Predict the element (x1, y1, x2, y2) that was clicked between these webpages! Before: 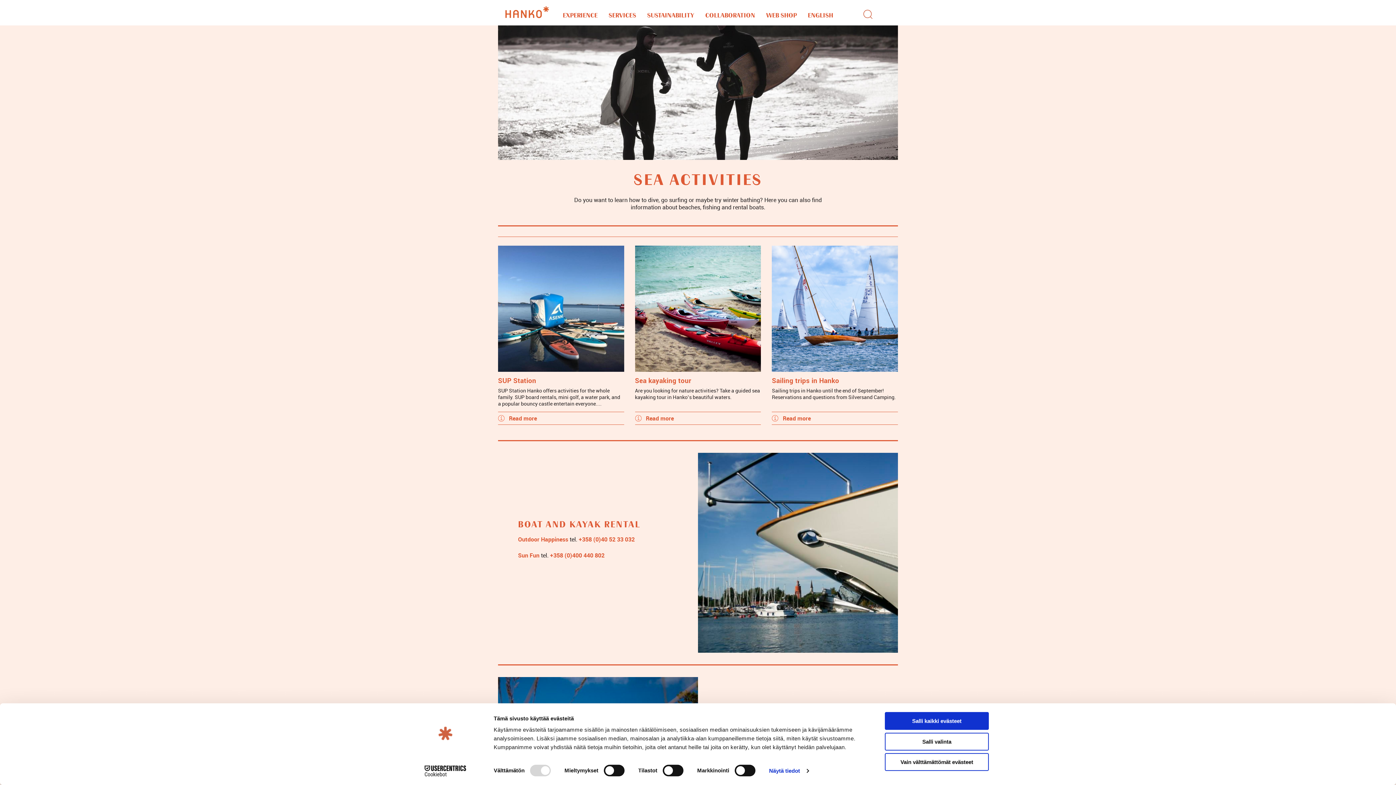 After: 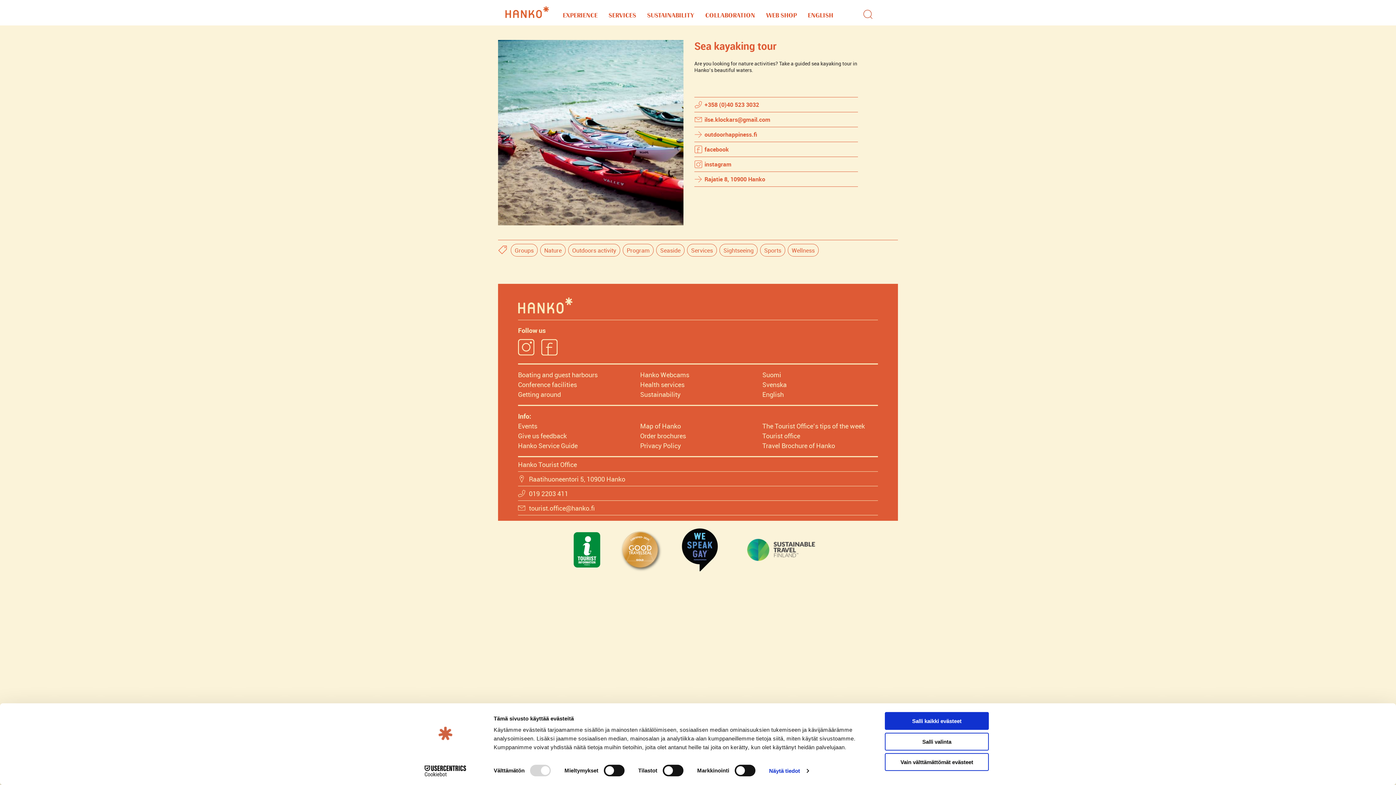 Action: bbox: (646, 414, 674, 422) label: Read more